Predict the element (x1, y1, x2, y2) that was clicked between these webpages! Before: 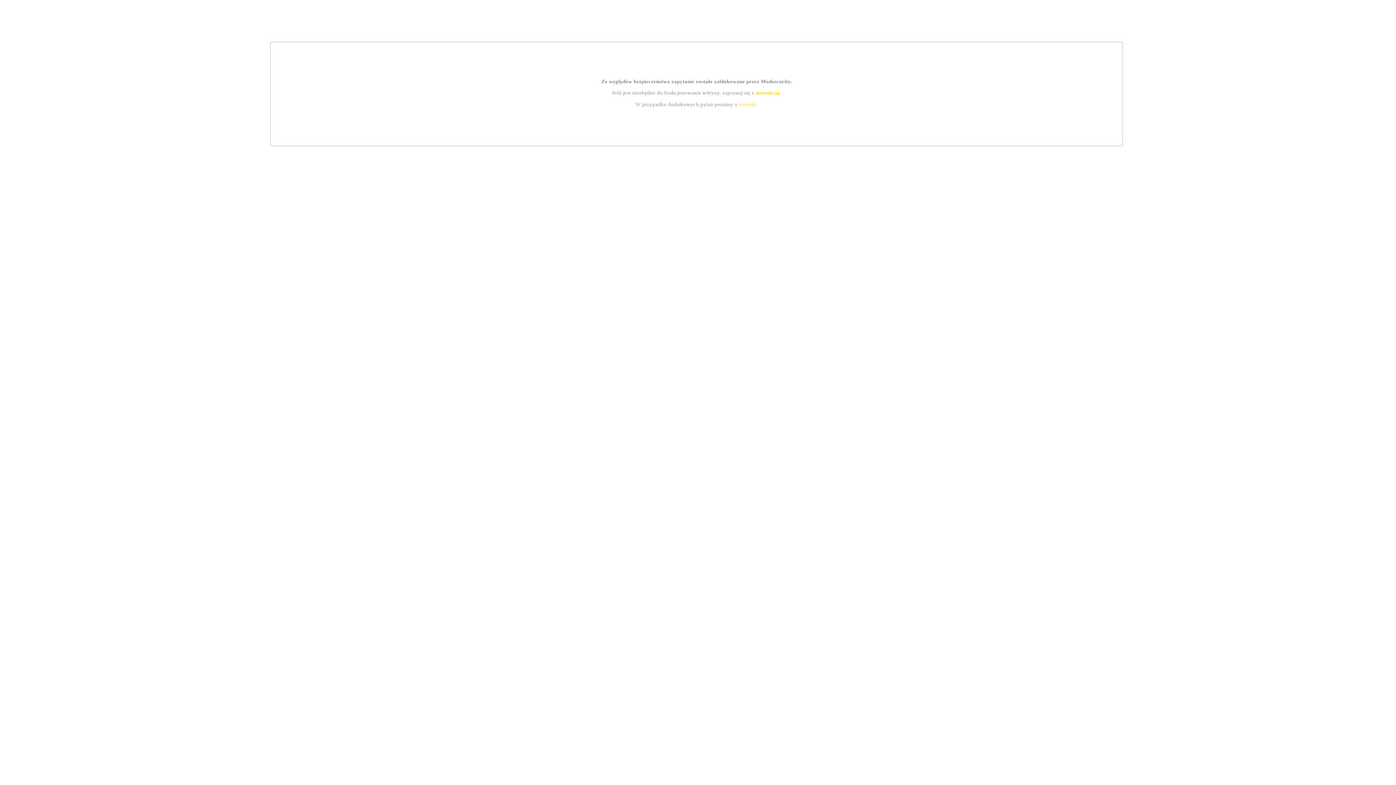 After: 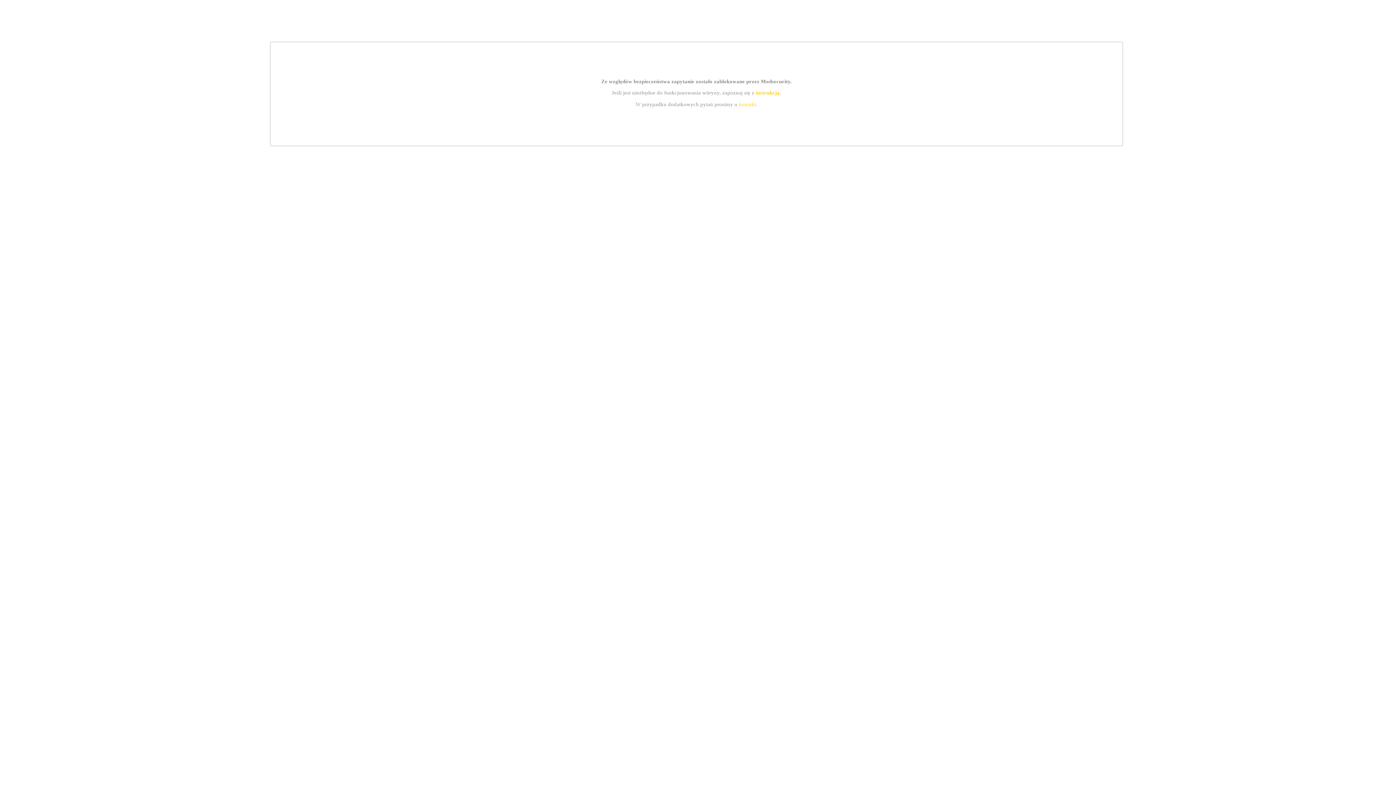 Action: bbox: (739, 101, 756, 107) label: kontakt